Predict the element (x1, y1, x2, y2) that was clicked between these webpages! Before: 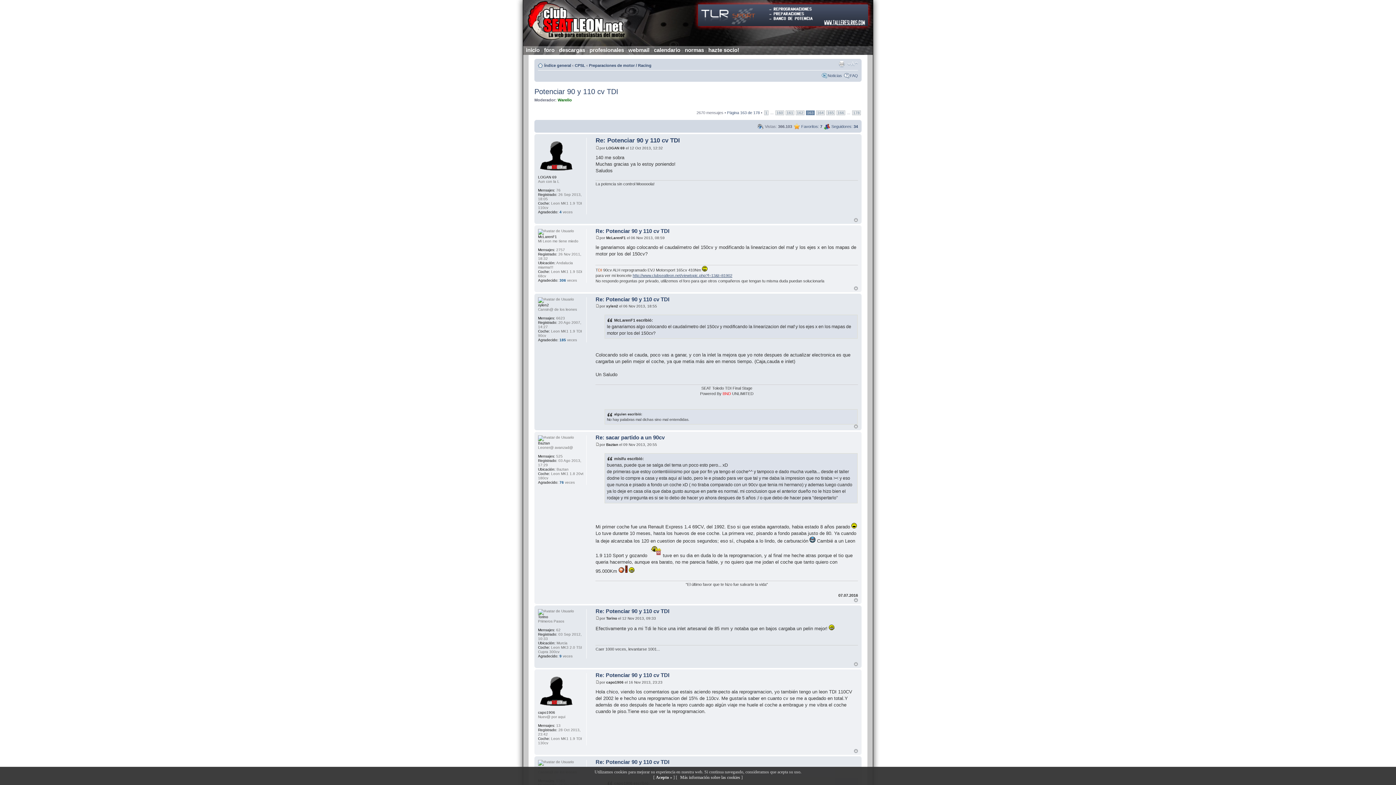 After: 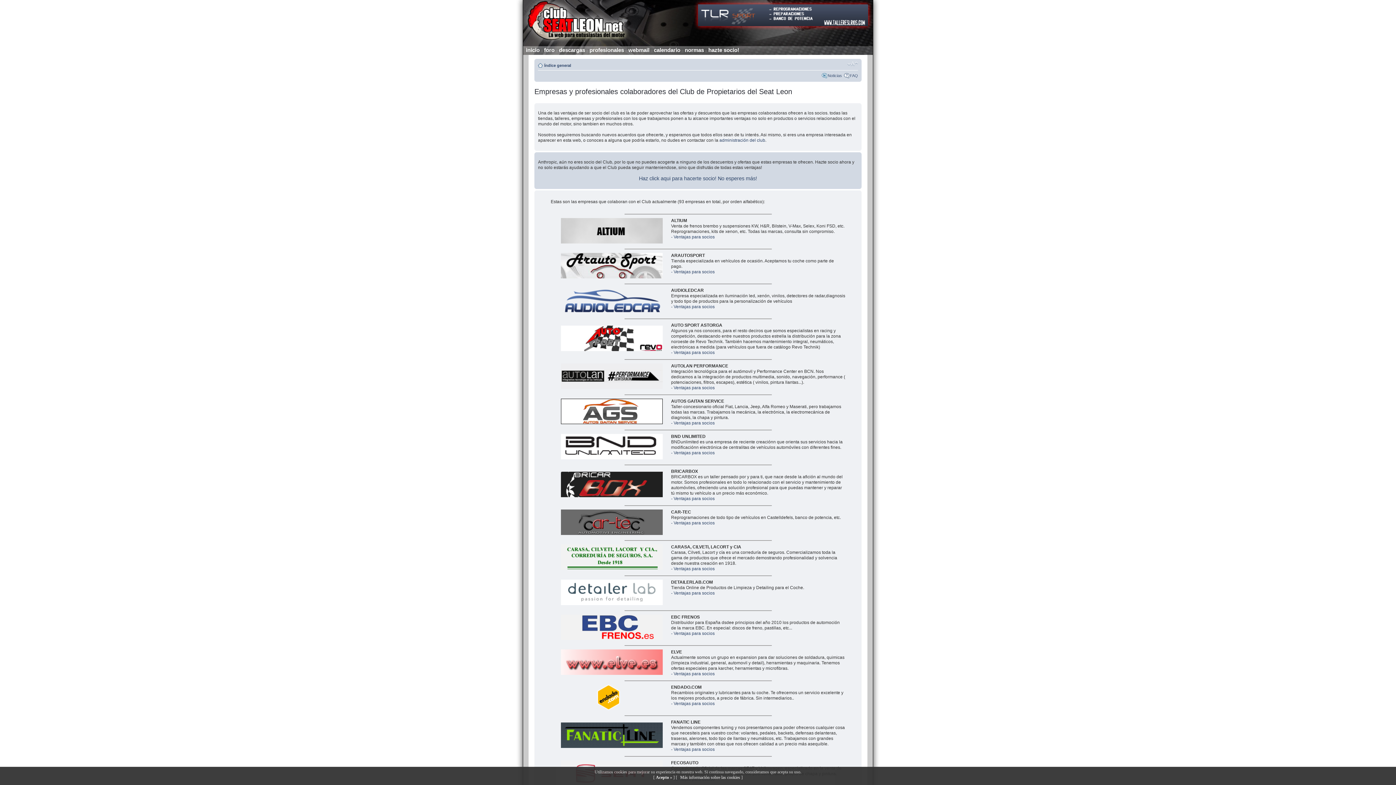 Action: label: profesionales bbox: (589, 46, 624, 53)